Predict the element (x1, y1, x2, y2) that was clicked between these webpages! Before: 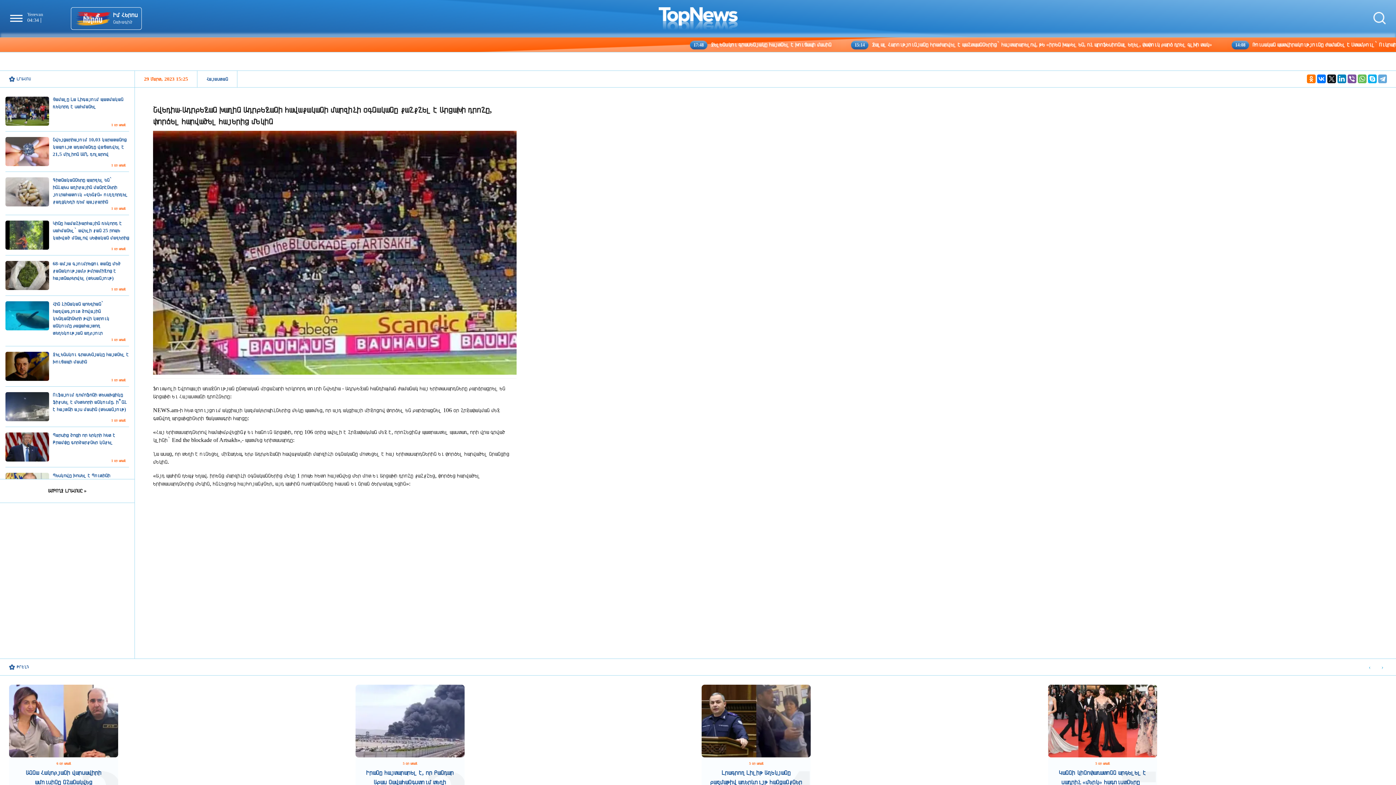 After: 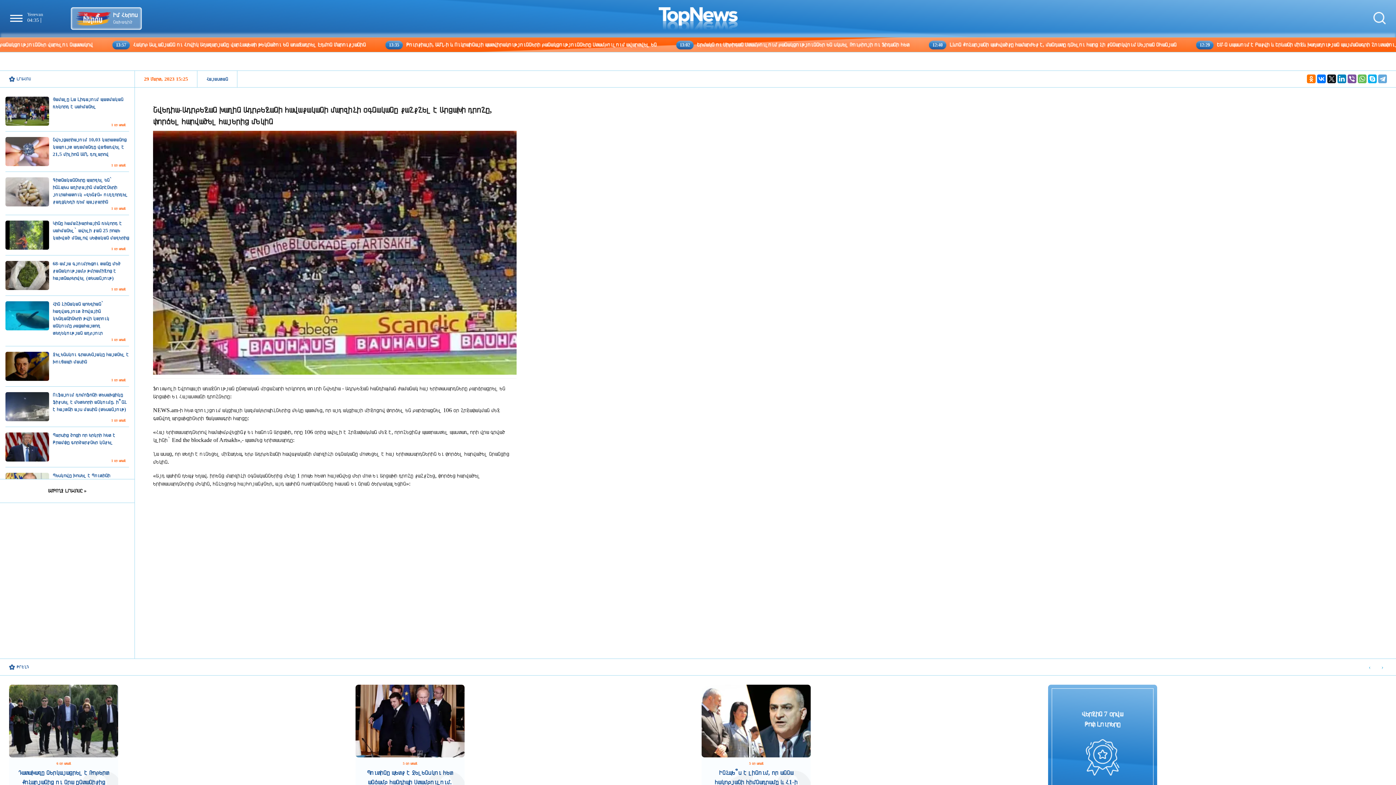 Action: bbox: (70, 7, 141, 29) label: Իմ Հերոս
նախագիծ